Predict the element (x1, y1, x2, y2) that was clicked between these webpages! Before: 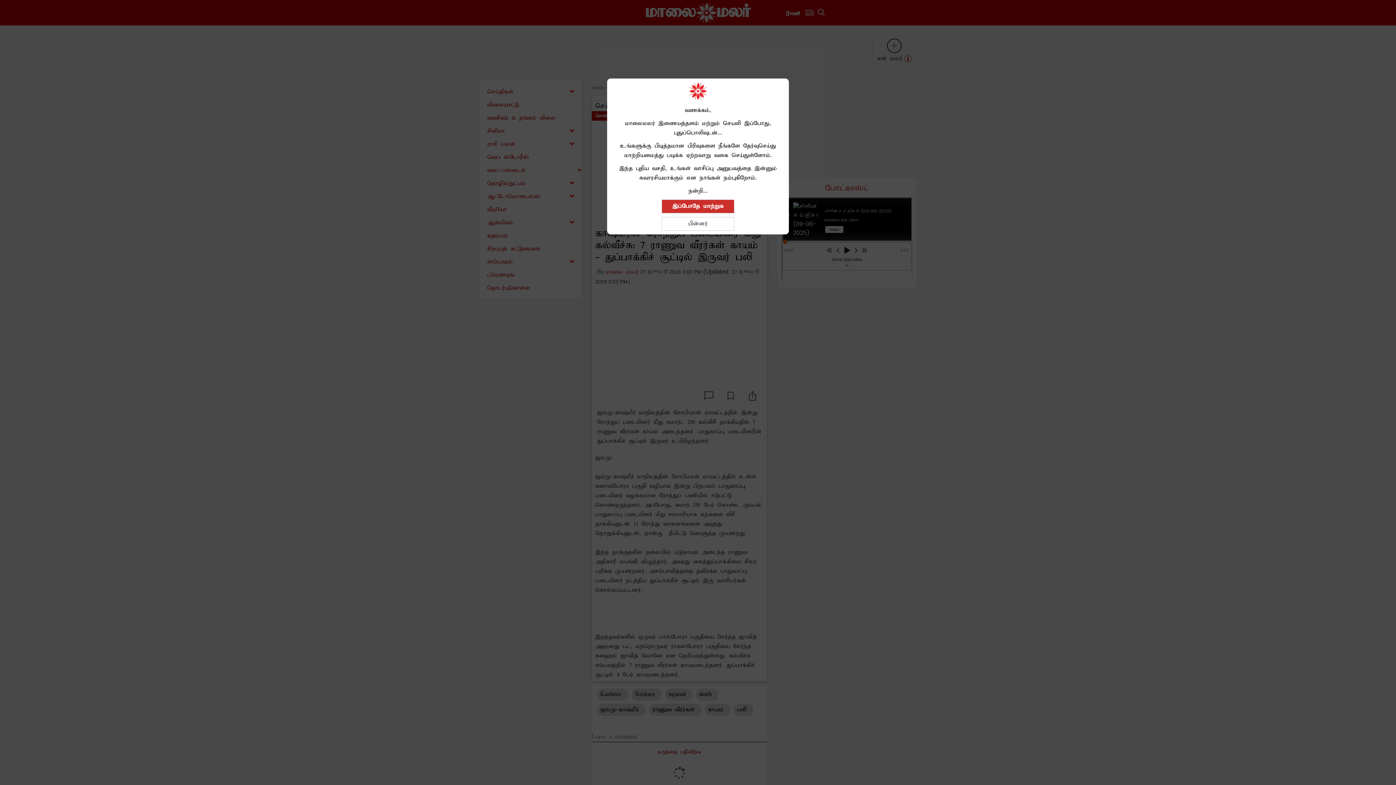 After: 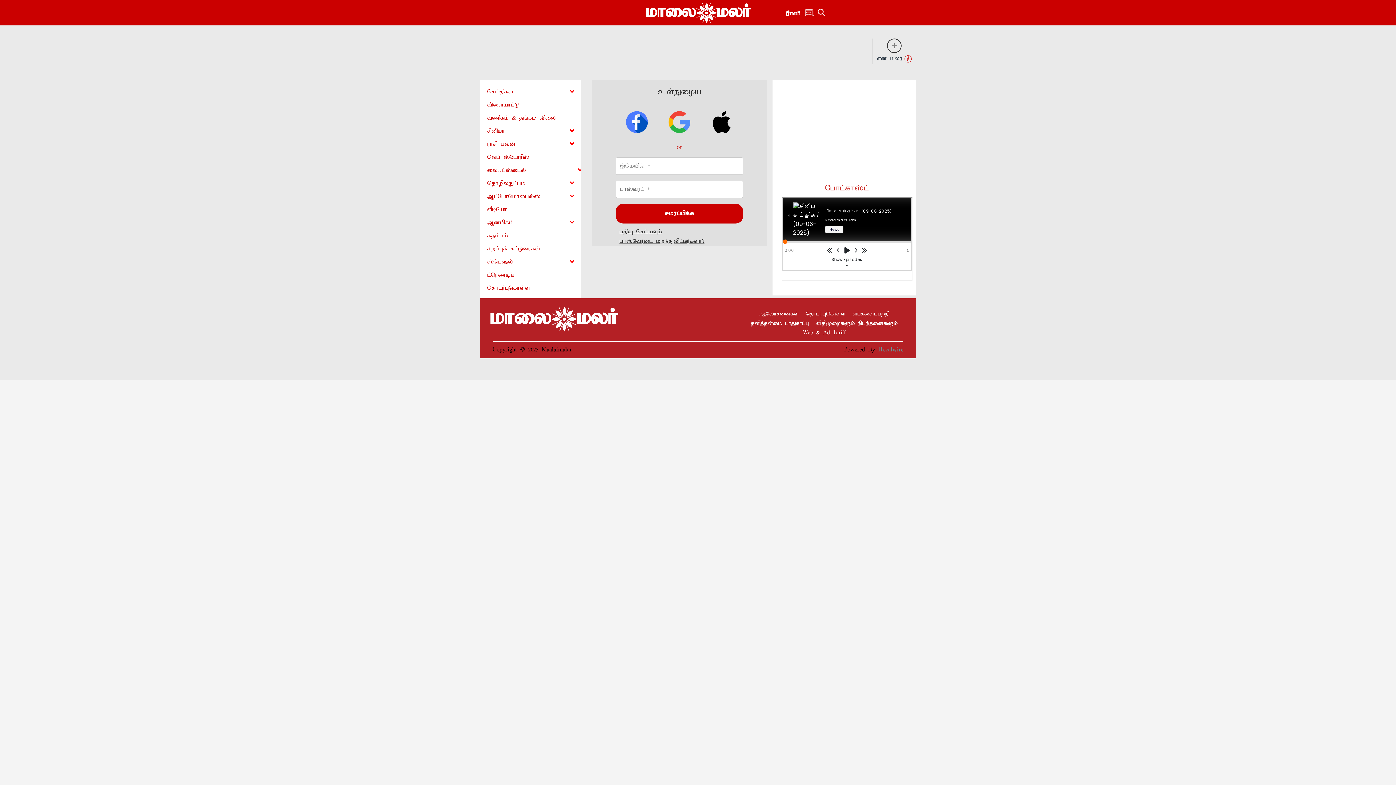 Action: bbox: (661, 199, 734, 213) label: இப்போதே மாற்றுக